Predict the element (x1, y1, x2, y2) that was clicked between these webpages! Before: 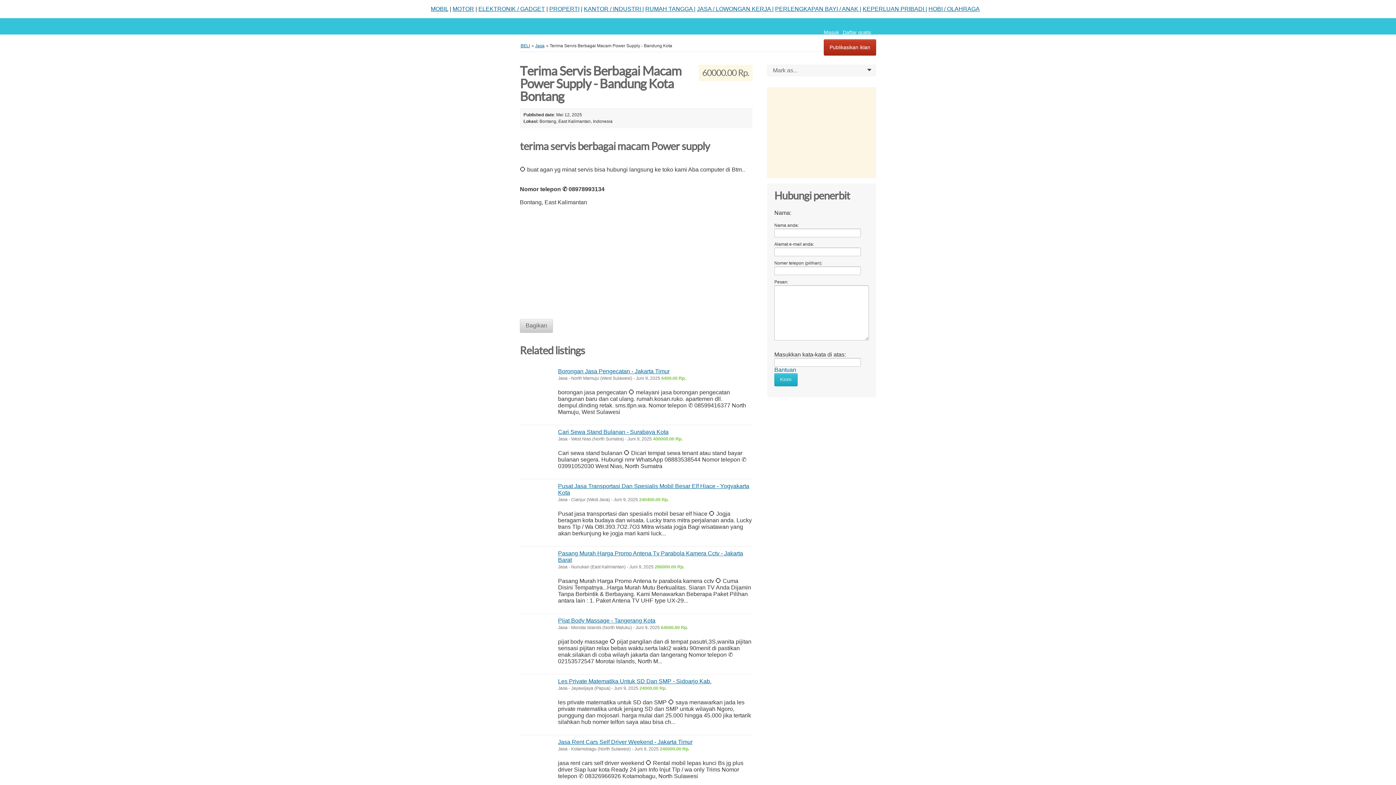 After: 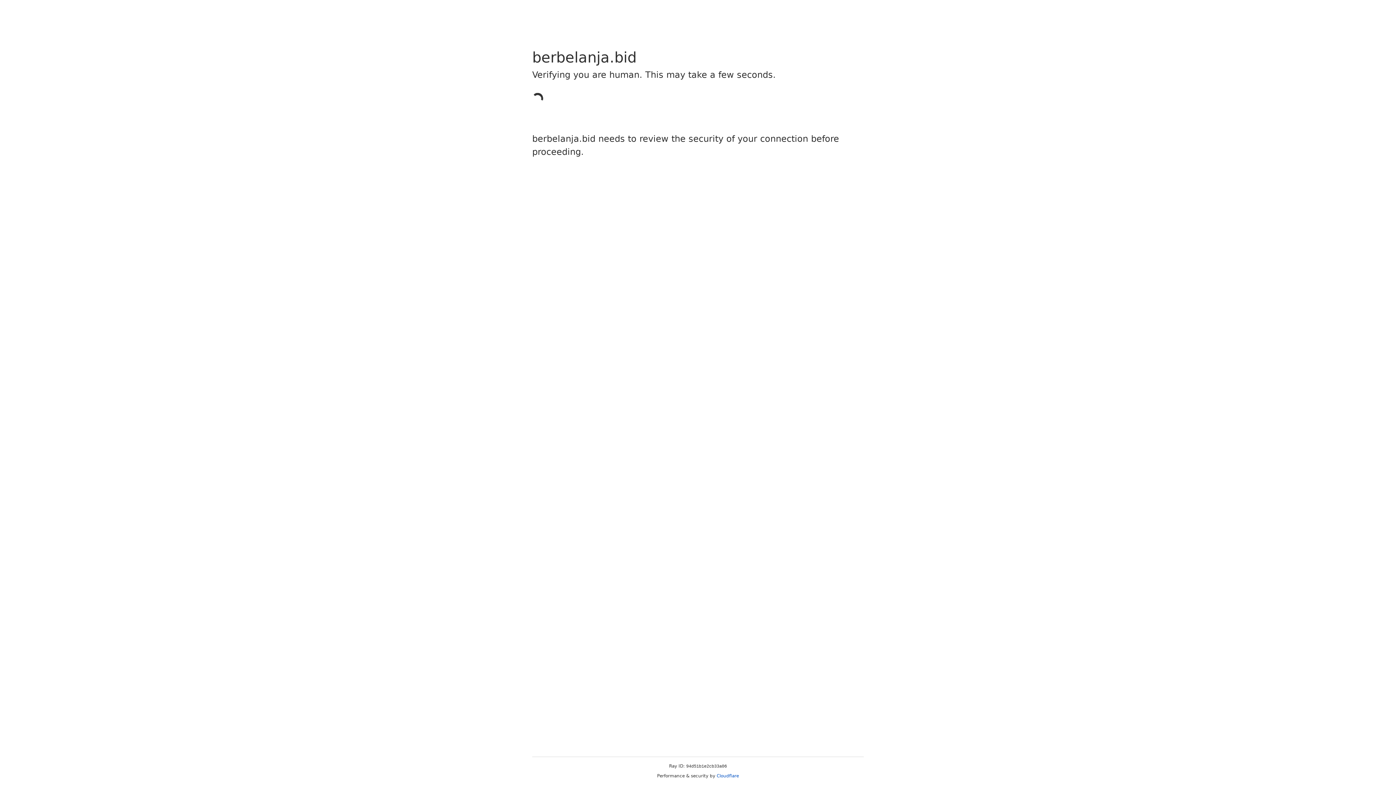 Action: bbox: (775, 5, 861, 12) label: PERLENGKAPAN BAYI / ANAK |